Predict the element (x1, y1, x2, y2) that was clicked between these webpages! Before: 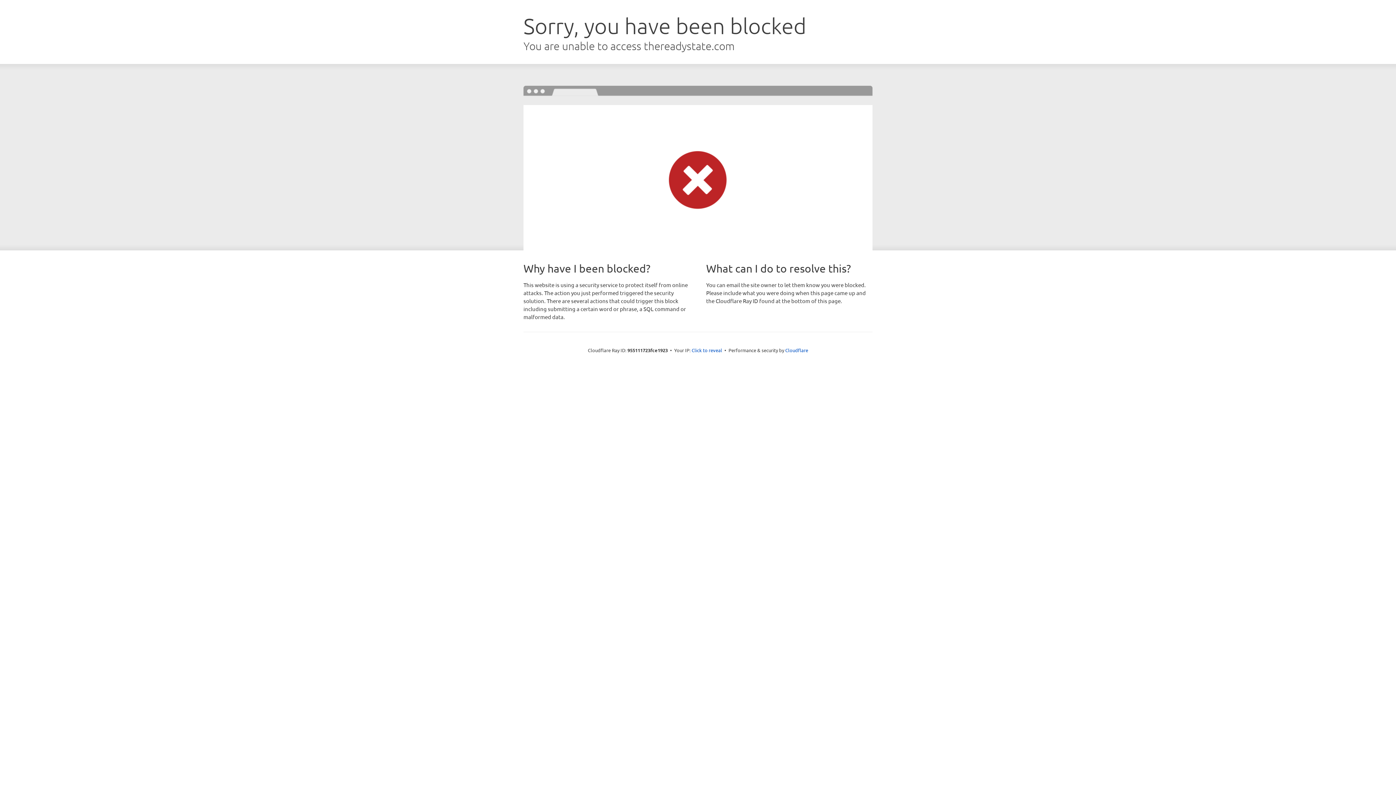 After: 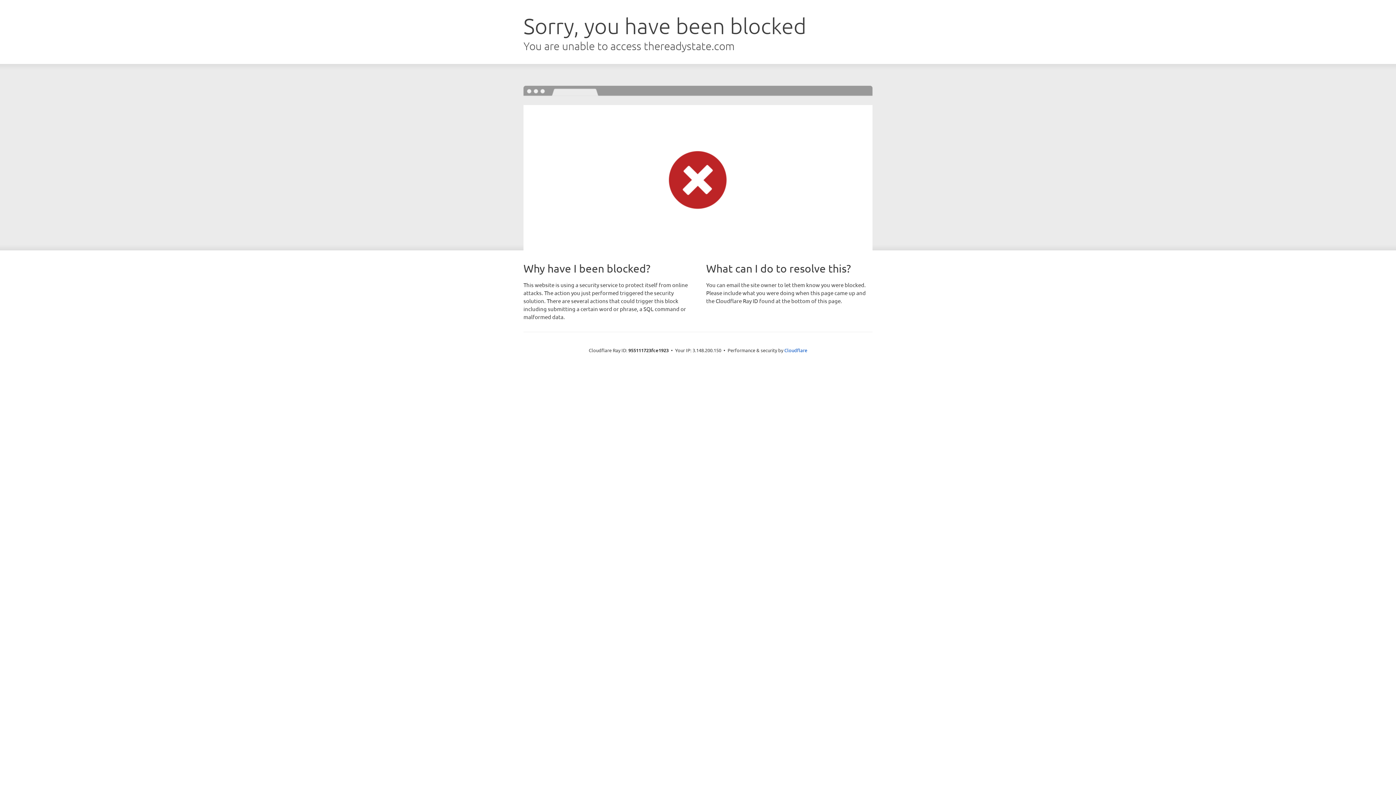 Action: bbox: (691, 346, 722, 353) label: Click to reveal